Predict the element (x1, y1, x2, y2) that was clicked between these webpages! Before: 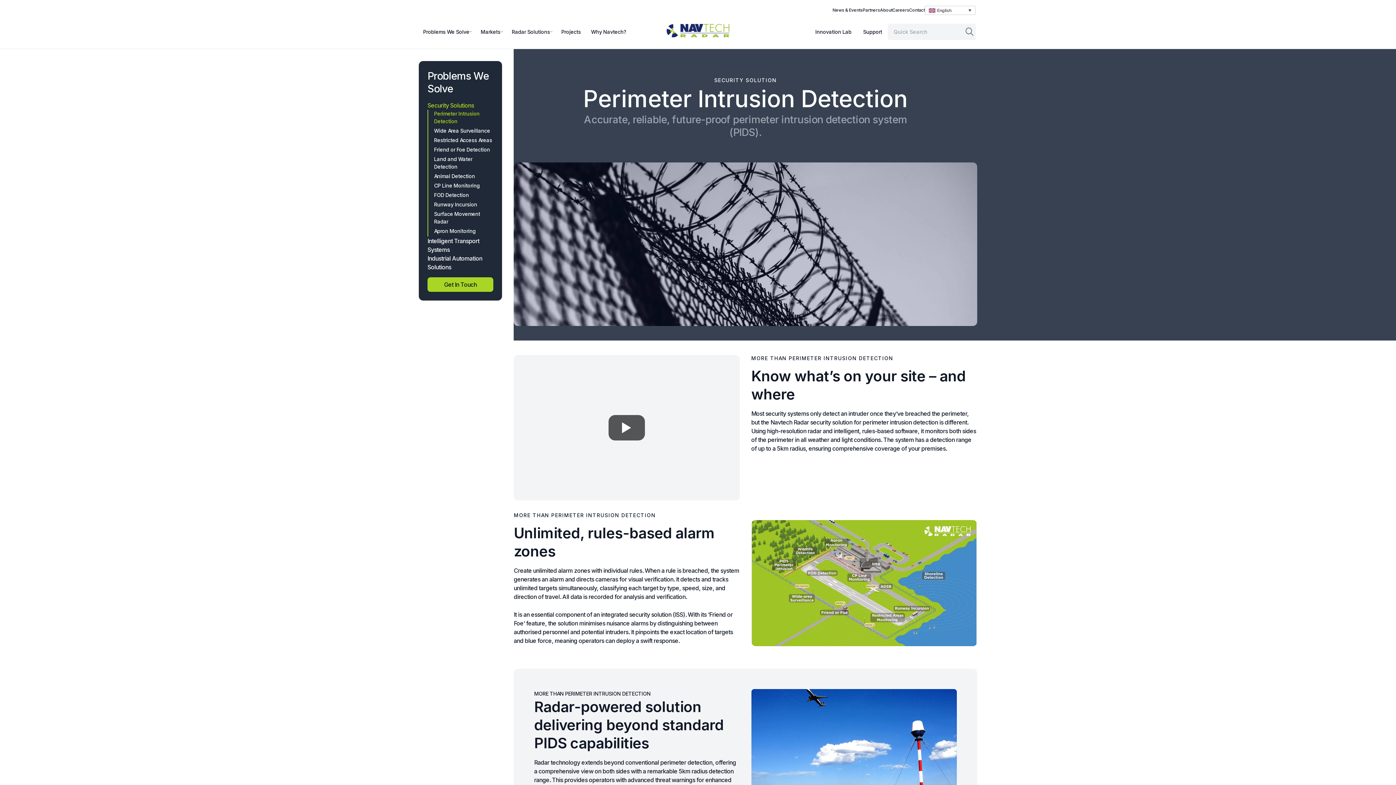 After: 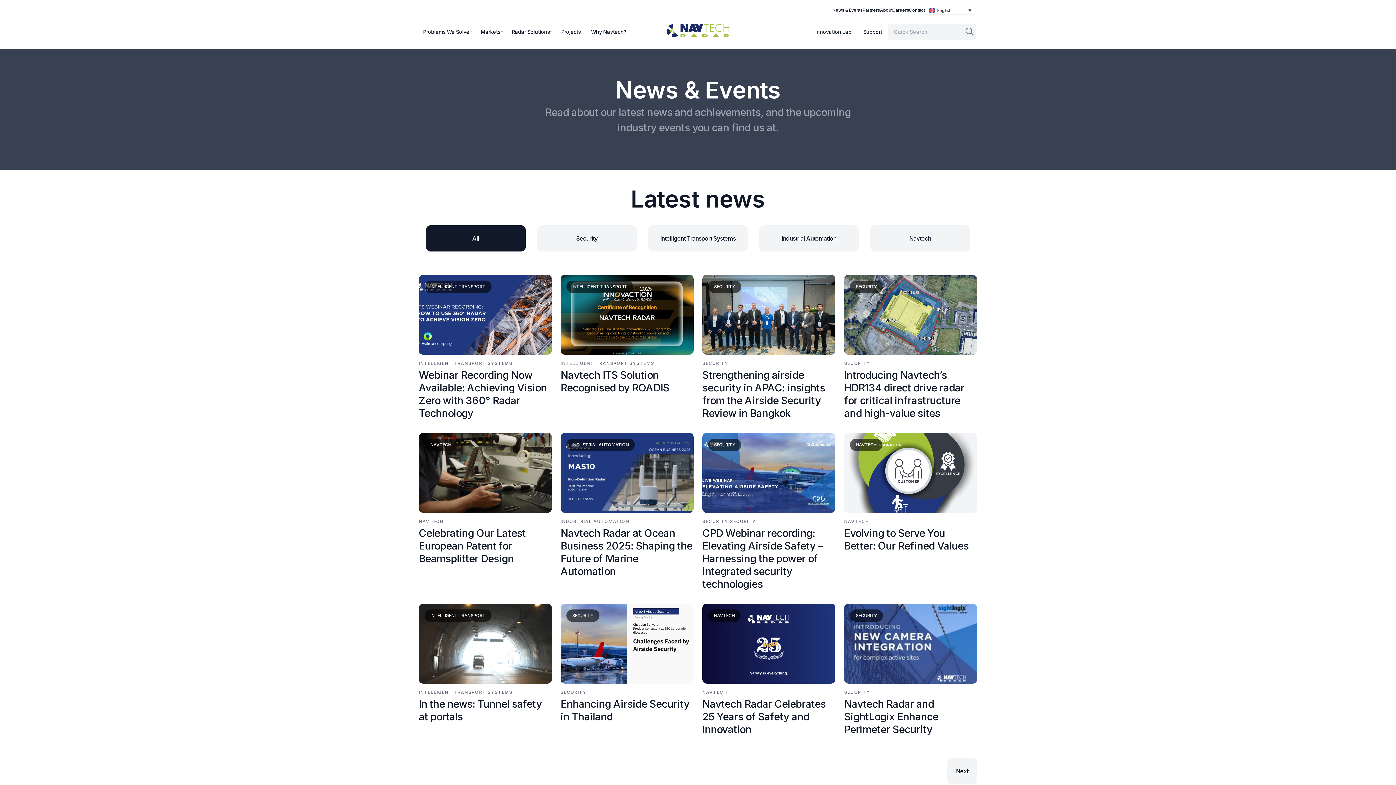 Action: bbox: (832, 7, 862, 13) label: News & Events